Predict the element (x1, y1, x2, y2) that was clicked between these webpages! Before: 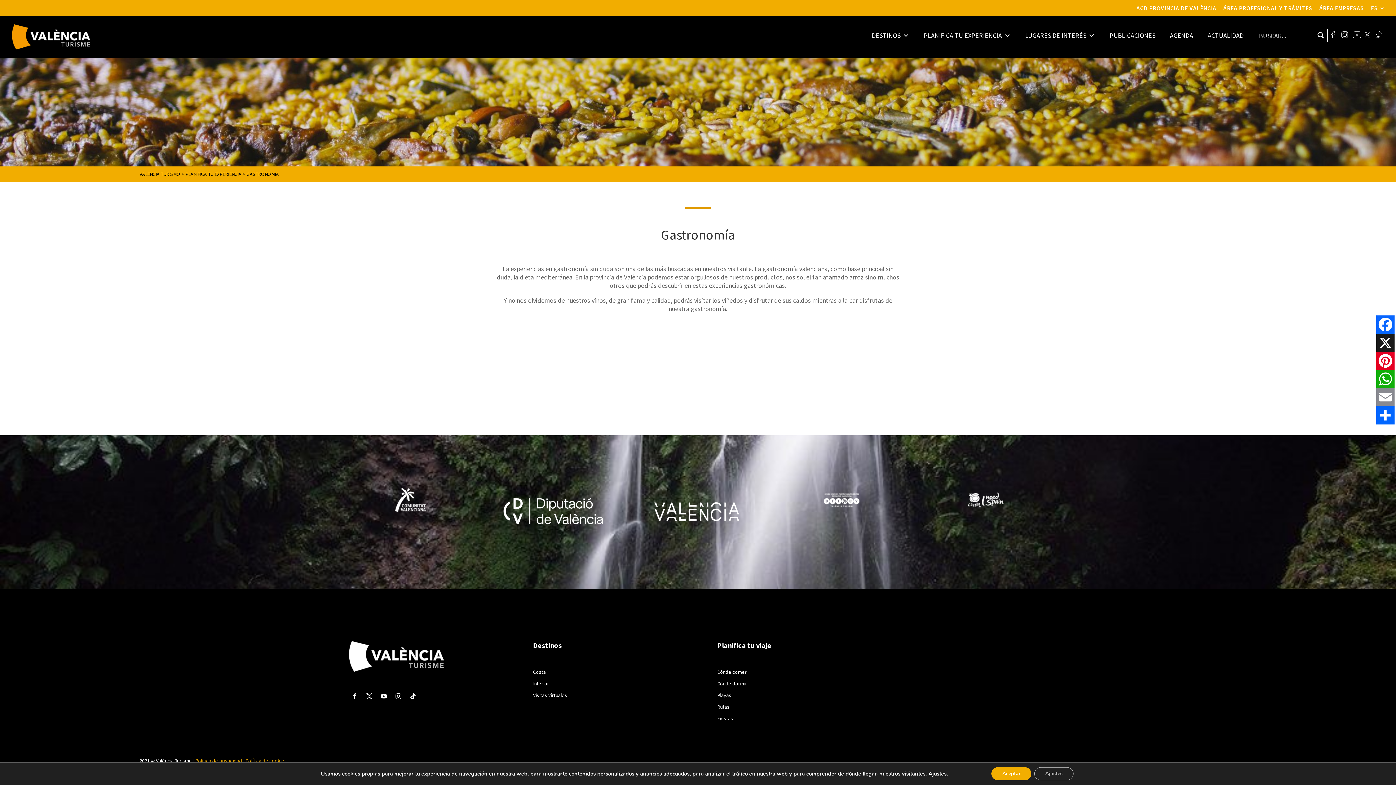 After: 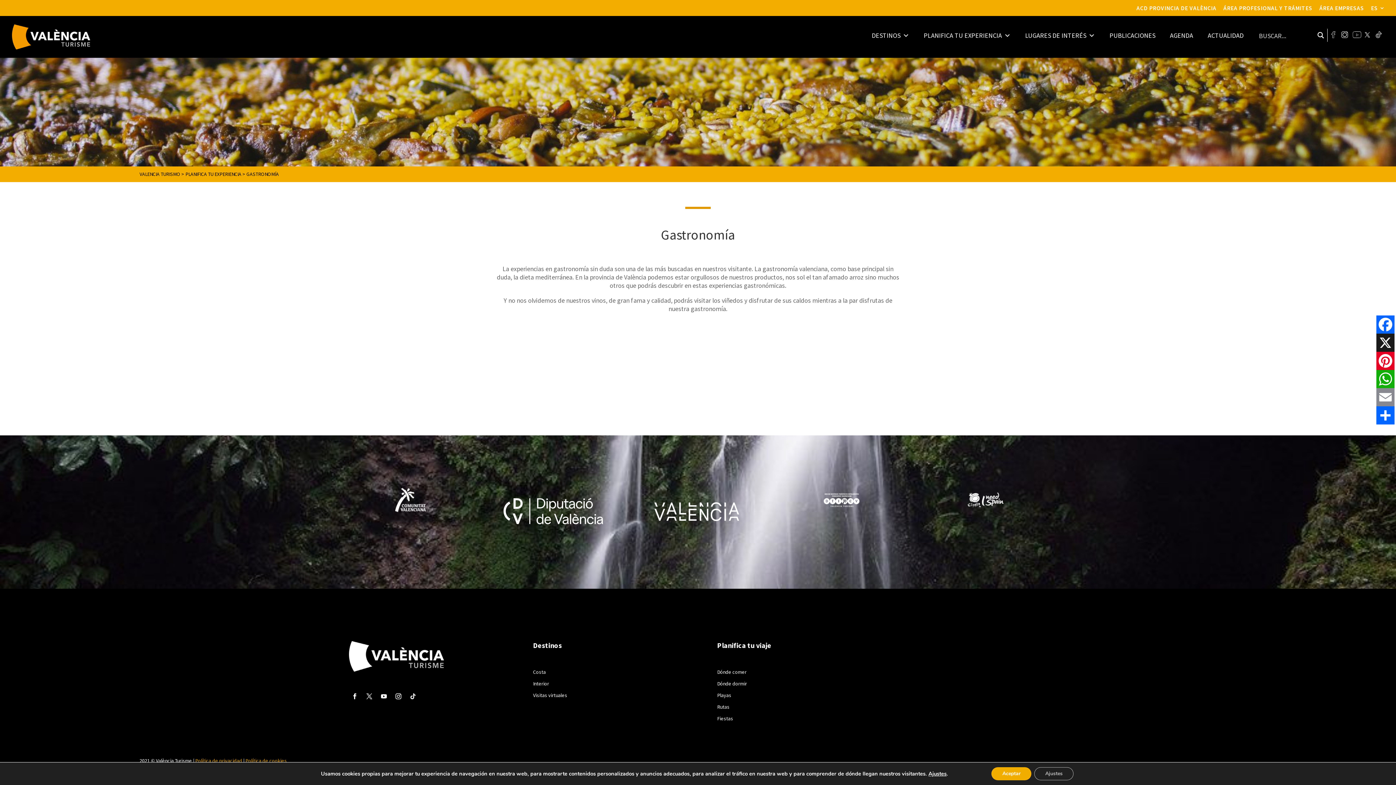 Action: bbox: (407, 691, 418, 702)